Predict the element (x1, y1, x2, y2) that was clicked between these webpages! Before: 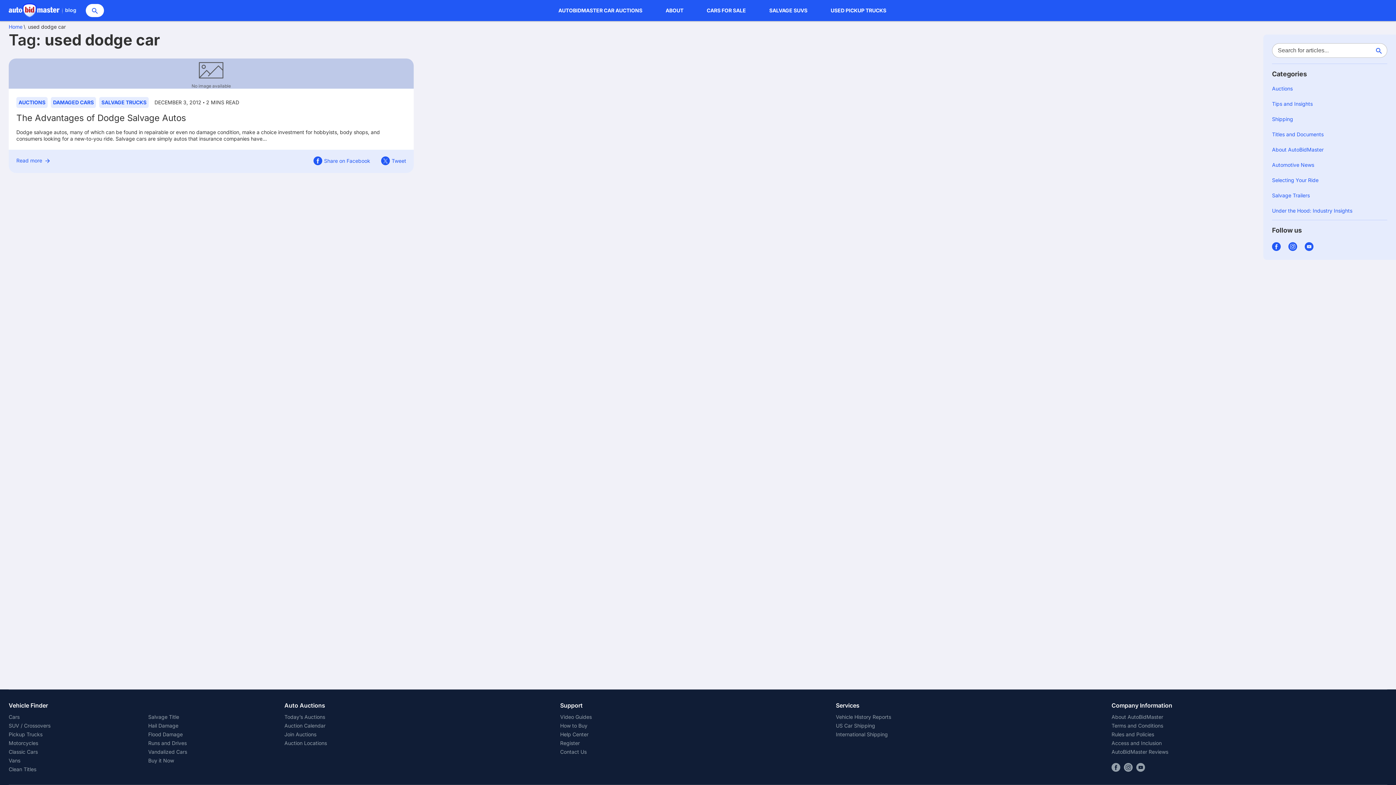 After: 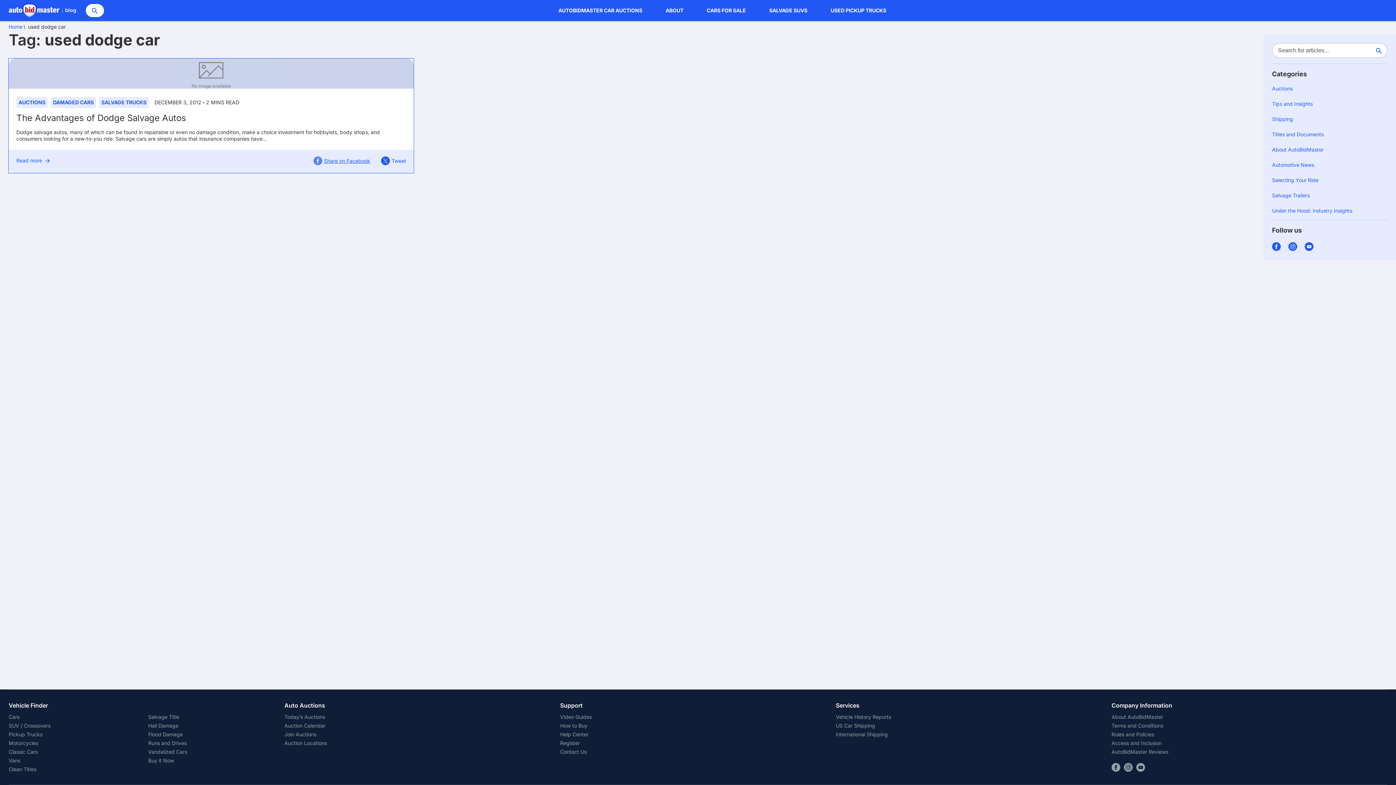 Action: label: Share on Facebook bbox: (313, 155, 370, 167)